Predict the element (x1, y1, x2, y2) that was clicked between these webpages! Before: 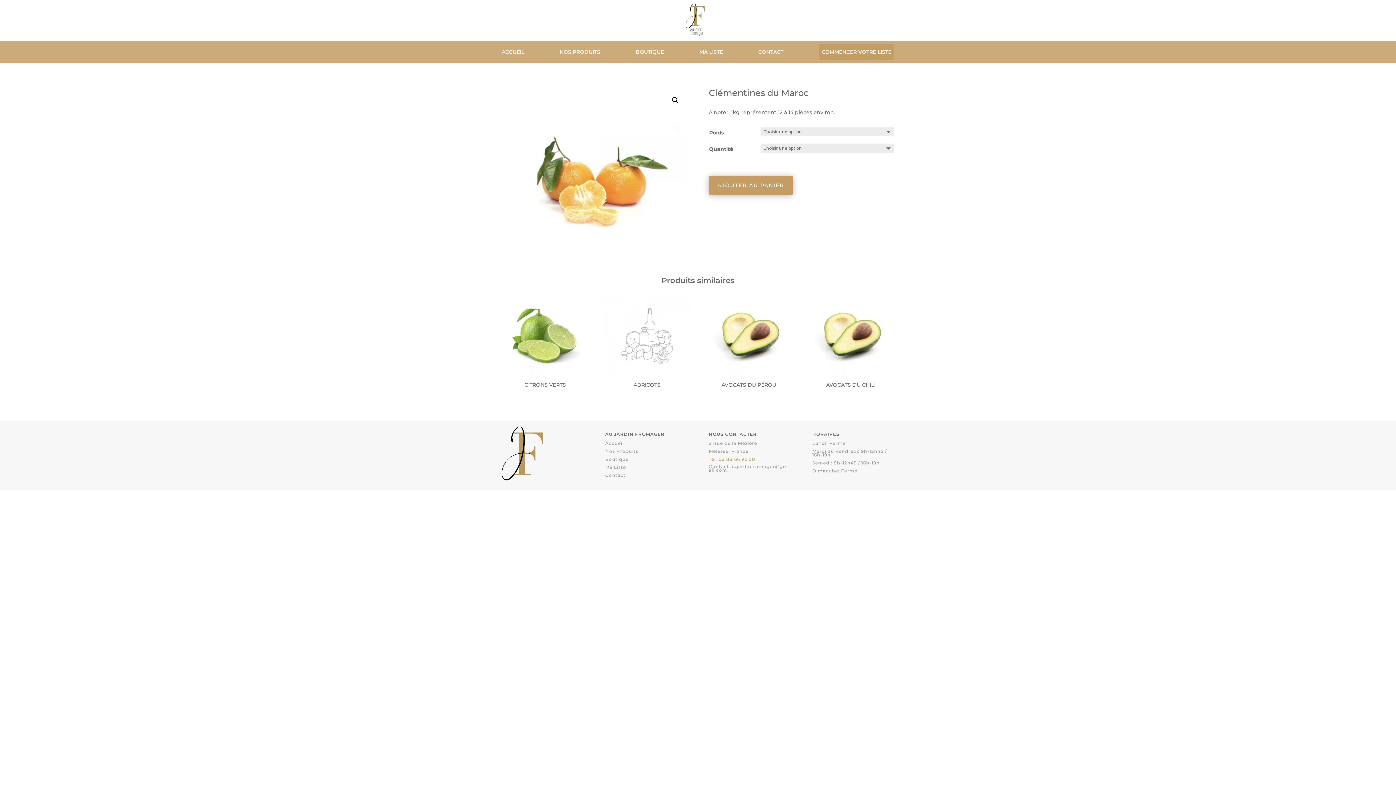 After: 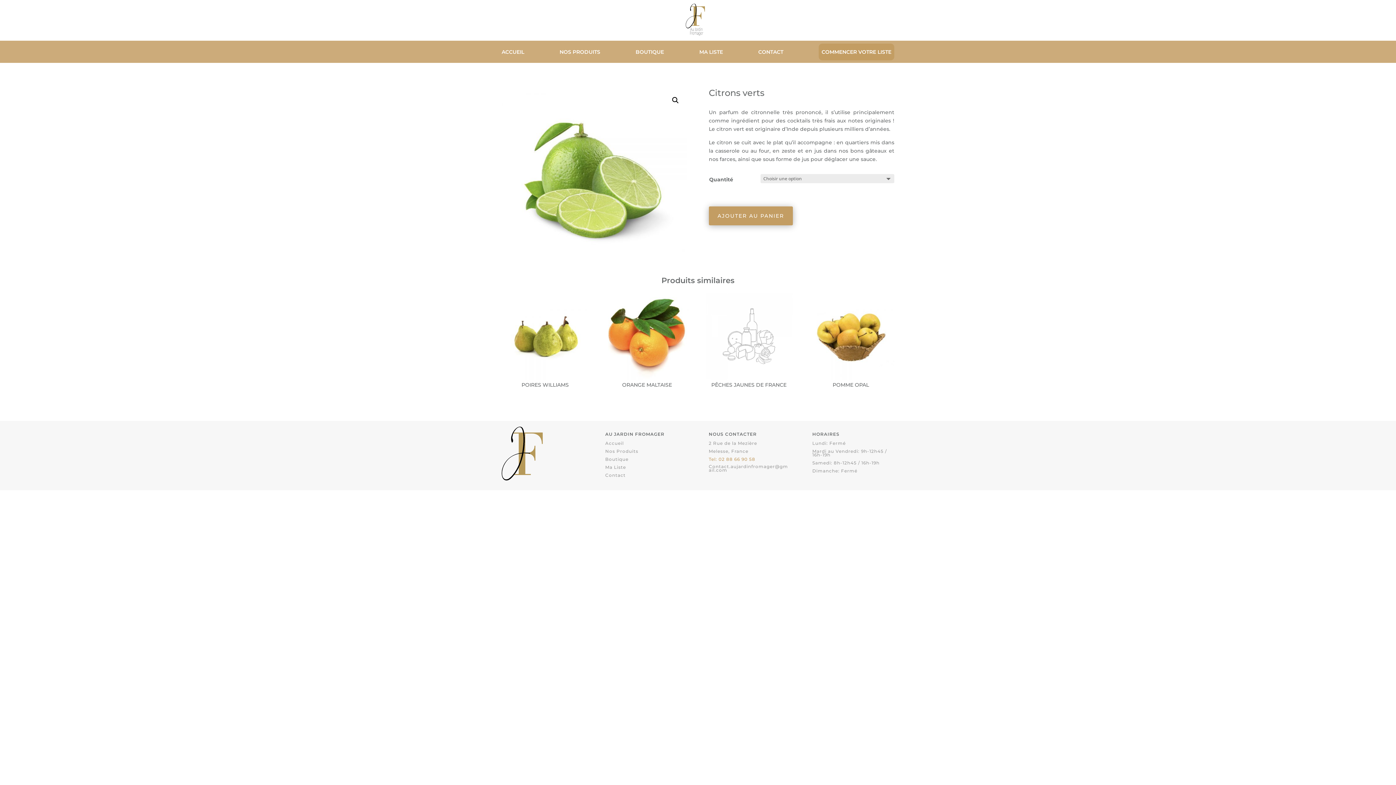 Action: bbox: (501, 292, 588, 390) label: CITRONS VERTS